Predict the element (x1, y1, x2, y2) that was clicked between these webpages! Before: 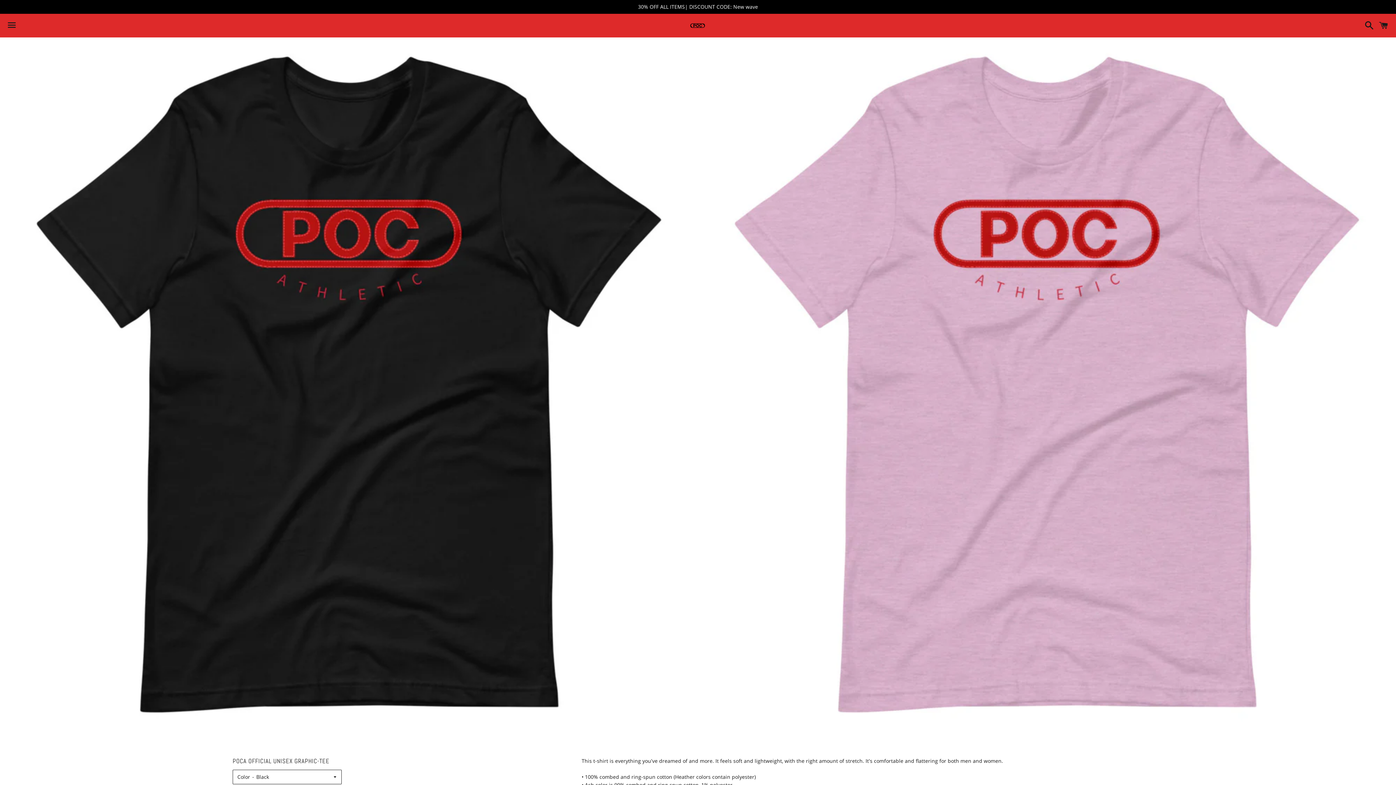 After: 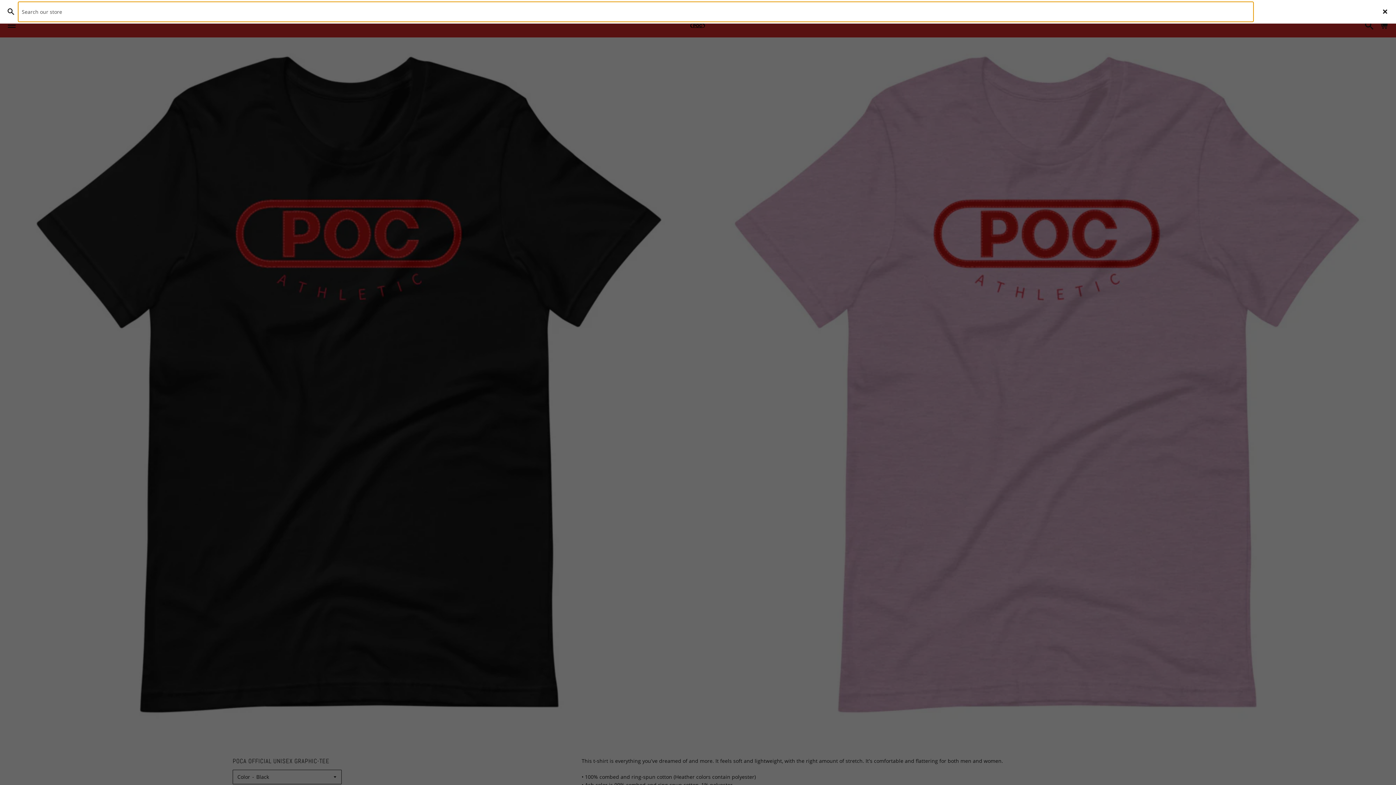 Action: label: Search bbox: (1361, 14, 1374, 36)